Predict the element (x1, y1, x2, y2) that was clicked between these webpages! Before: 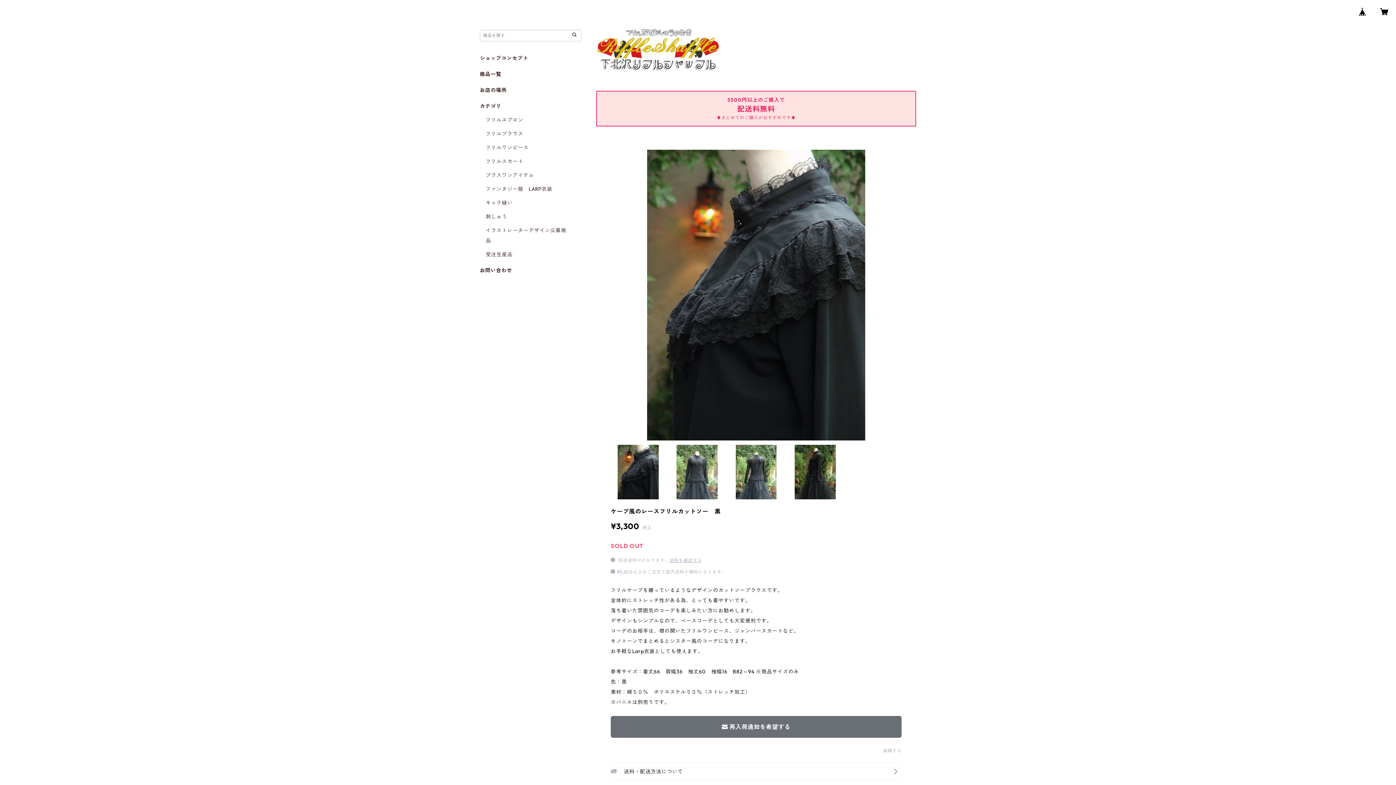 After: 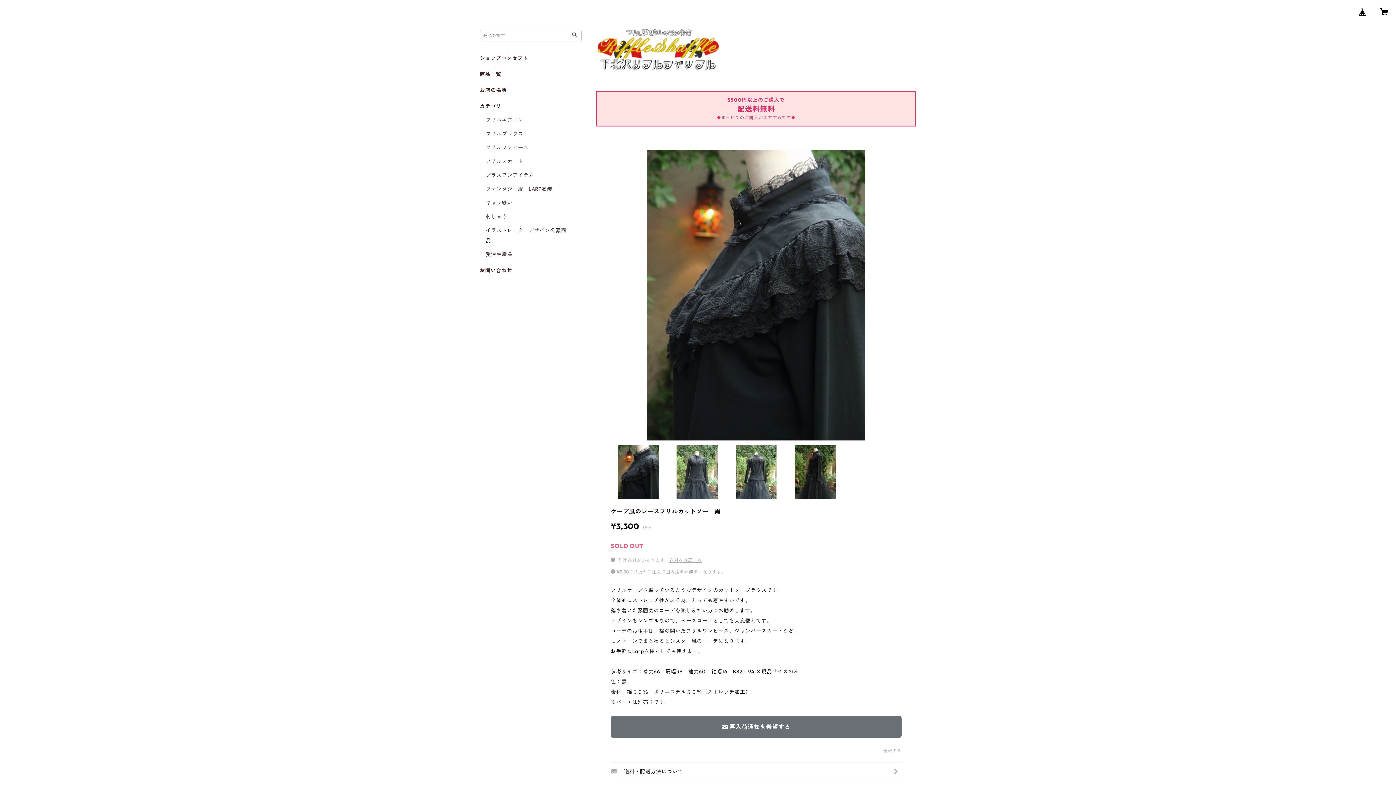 Action: bbox: (1354, 2, 1371, 20)